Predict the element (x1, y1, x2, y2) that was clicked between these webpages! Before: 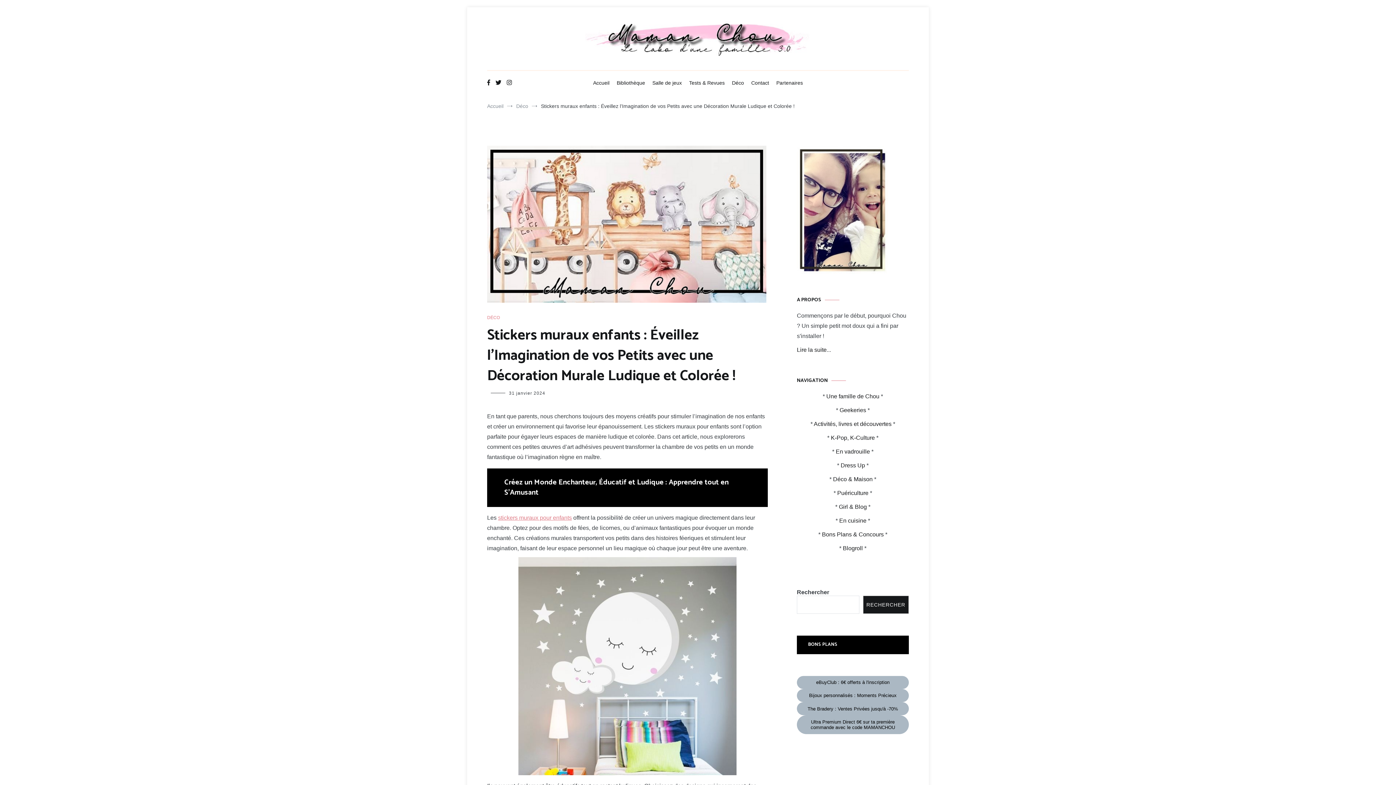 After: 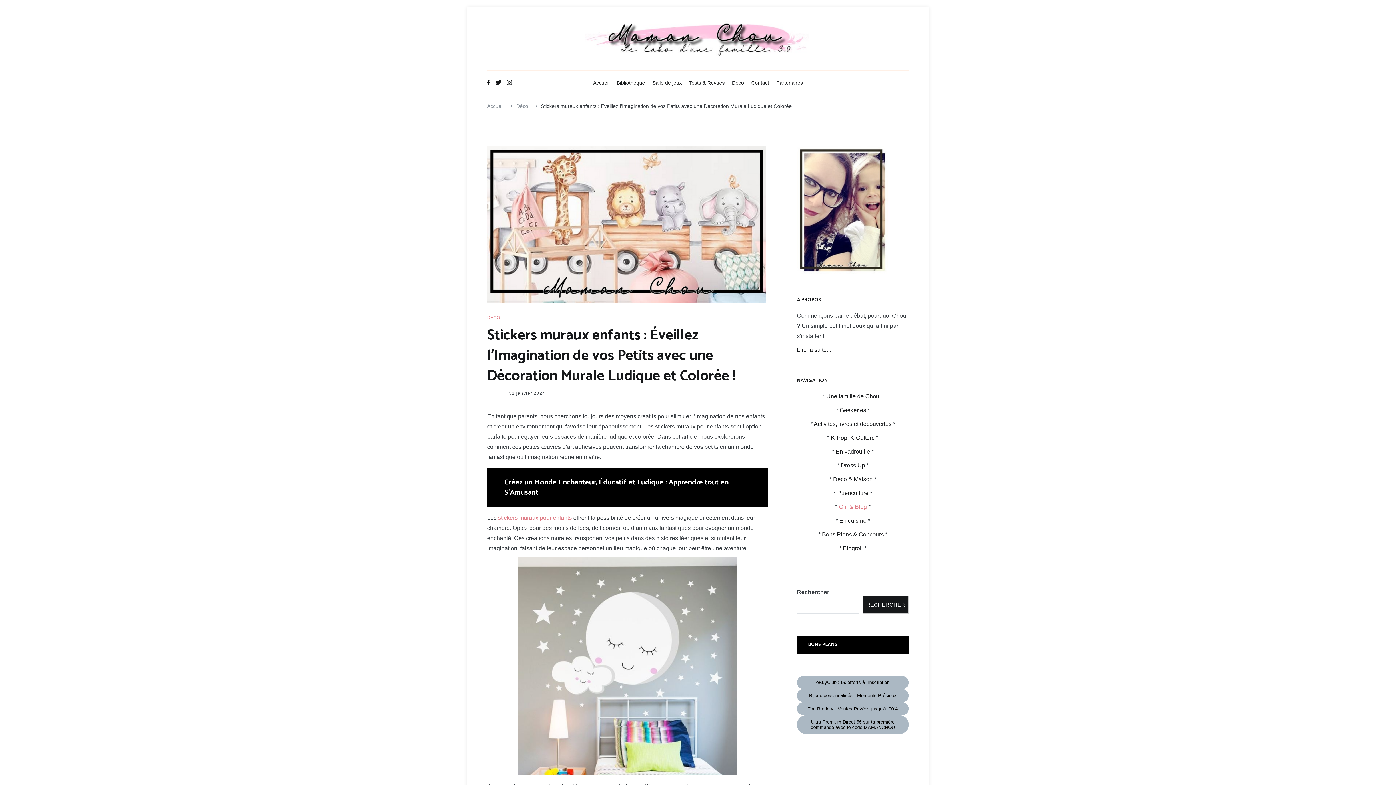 Action: label: Girl & Blog bbox: (839, 504, 867, 510)